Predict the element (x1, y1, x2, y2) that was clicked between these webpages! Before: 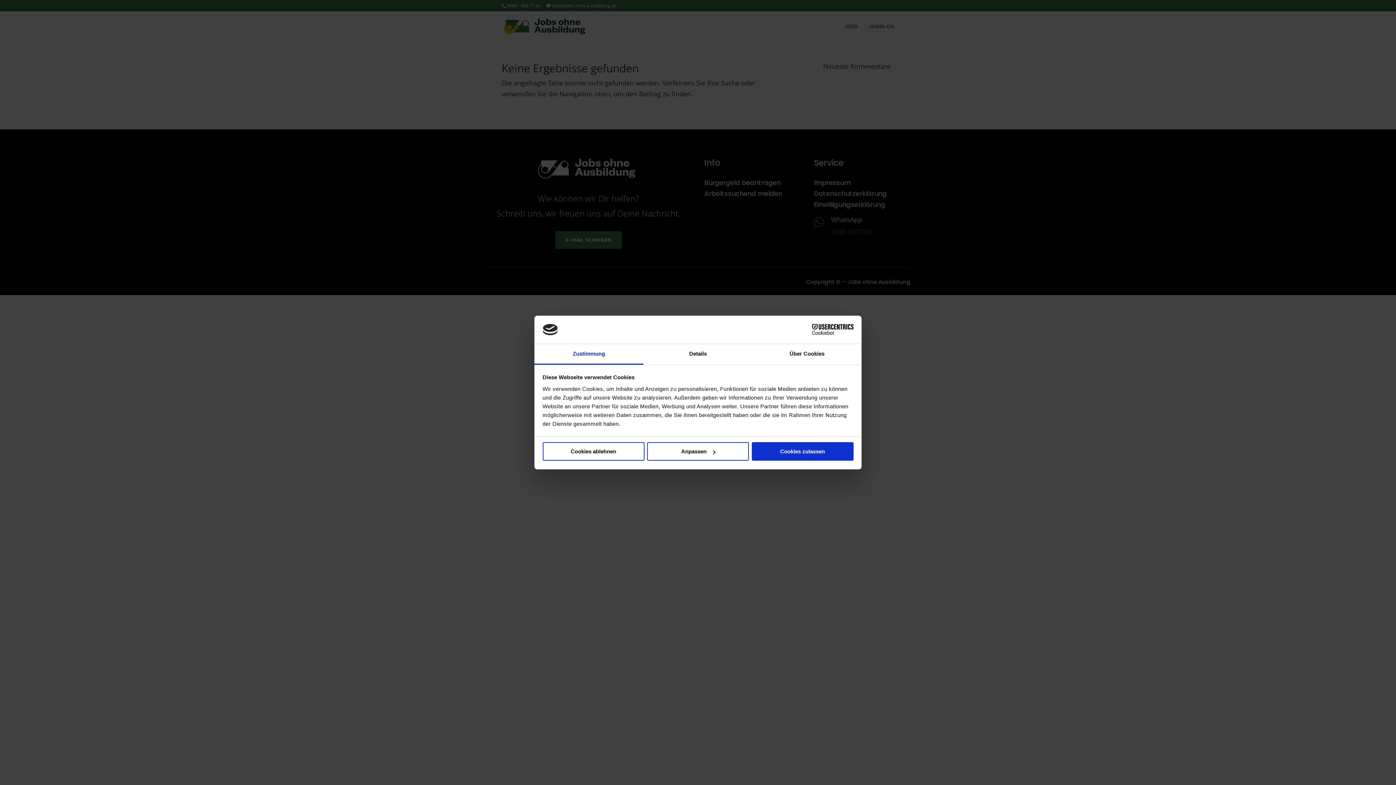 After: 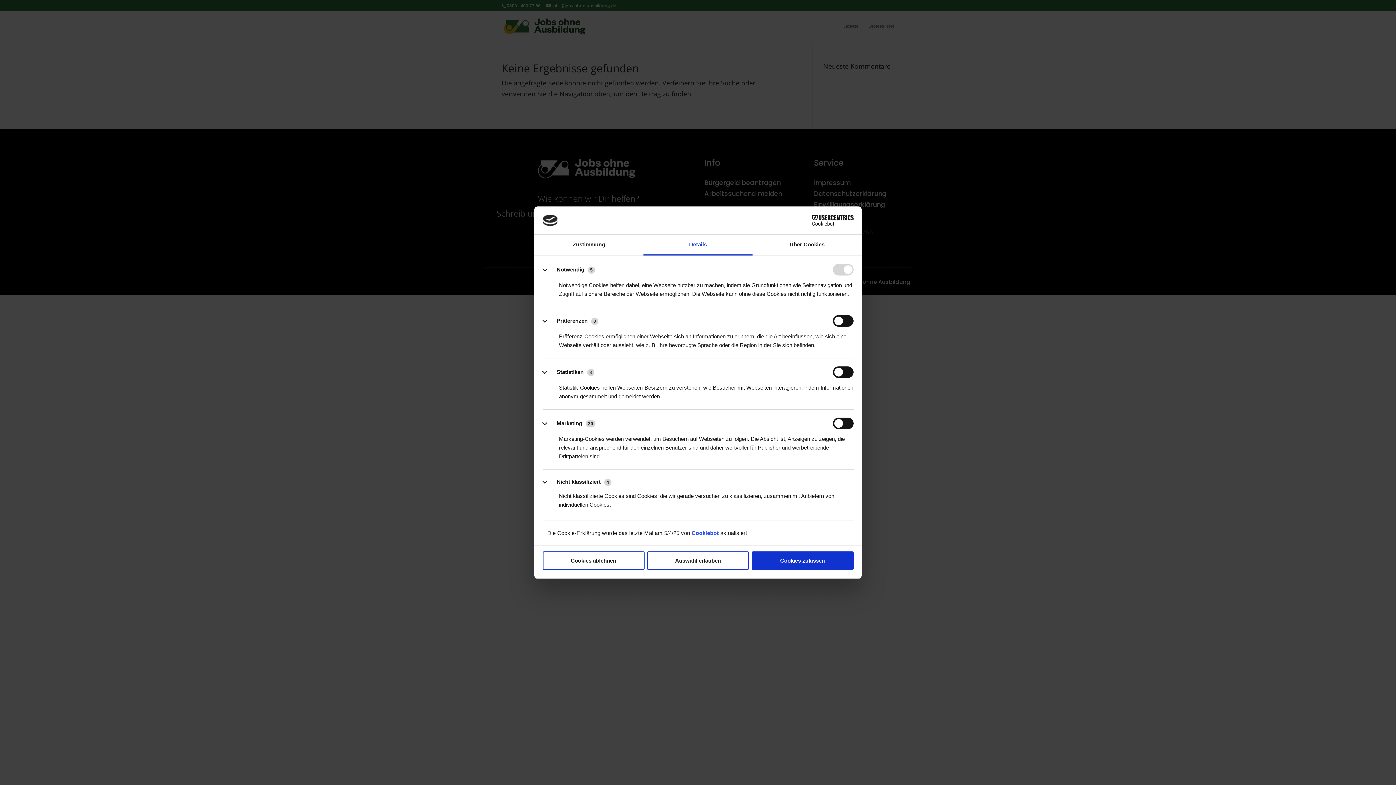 Action: label: Details bbox: (643, 344, 752, 364)